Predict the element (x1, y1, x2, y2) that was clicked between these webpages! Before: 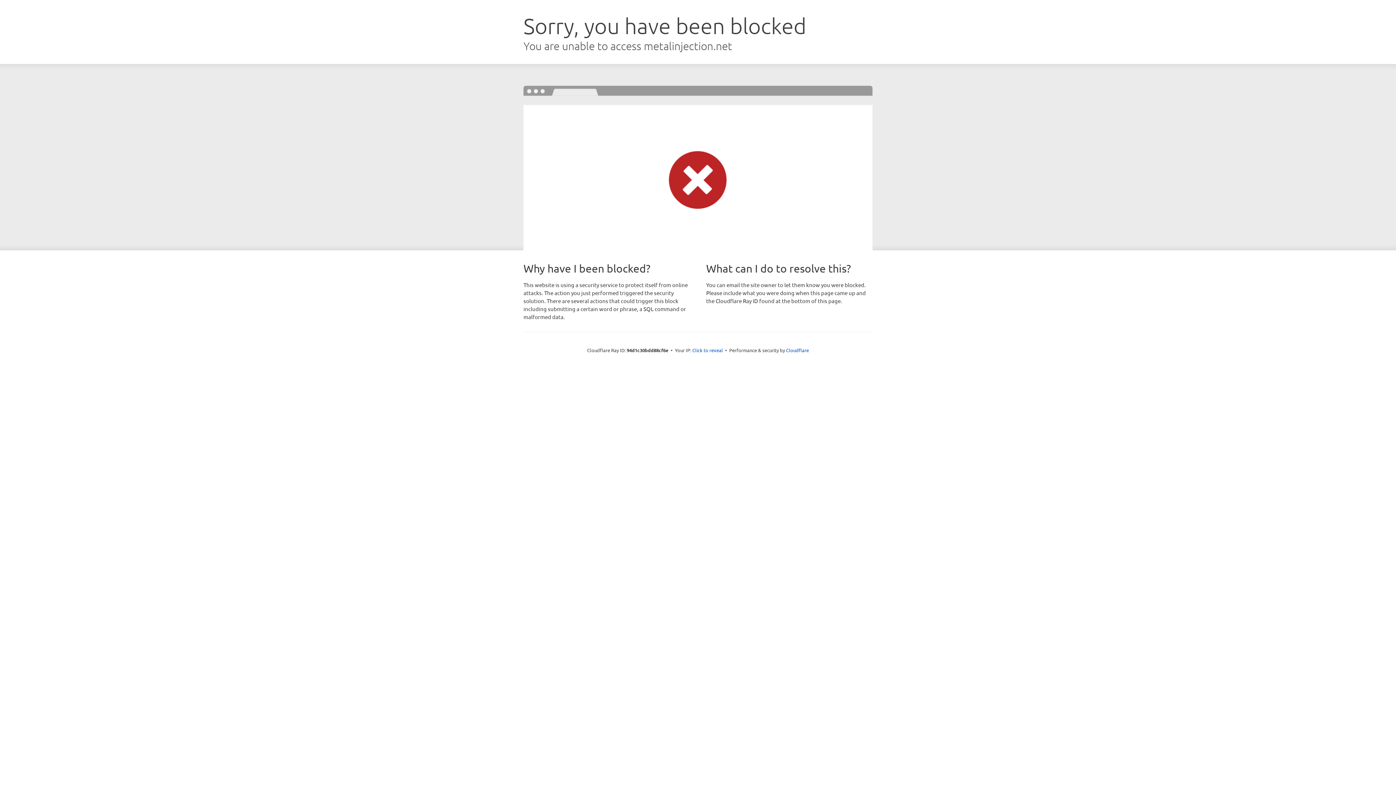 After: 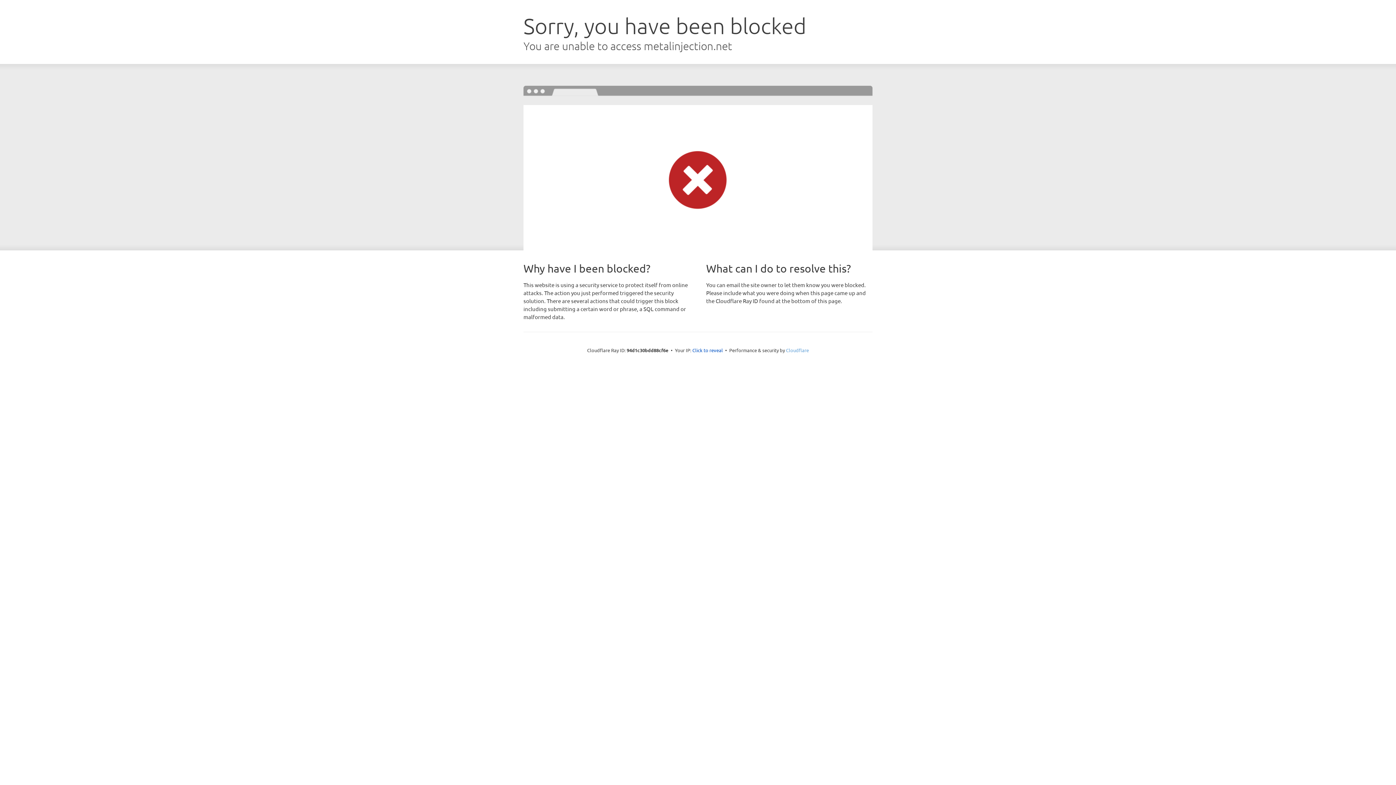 Action: label: Cloudflare bbox: (786, 347, 809, 353)